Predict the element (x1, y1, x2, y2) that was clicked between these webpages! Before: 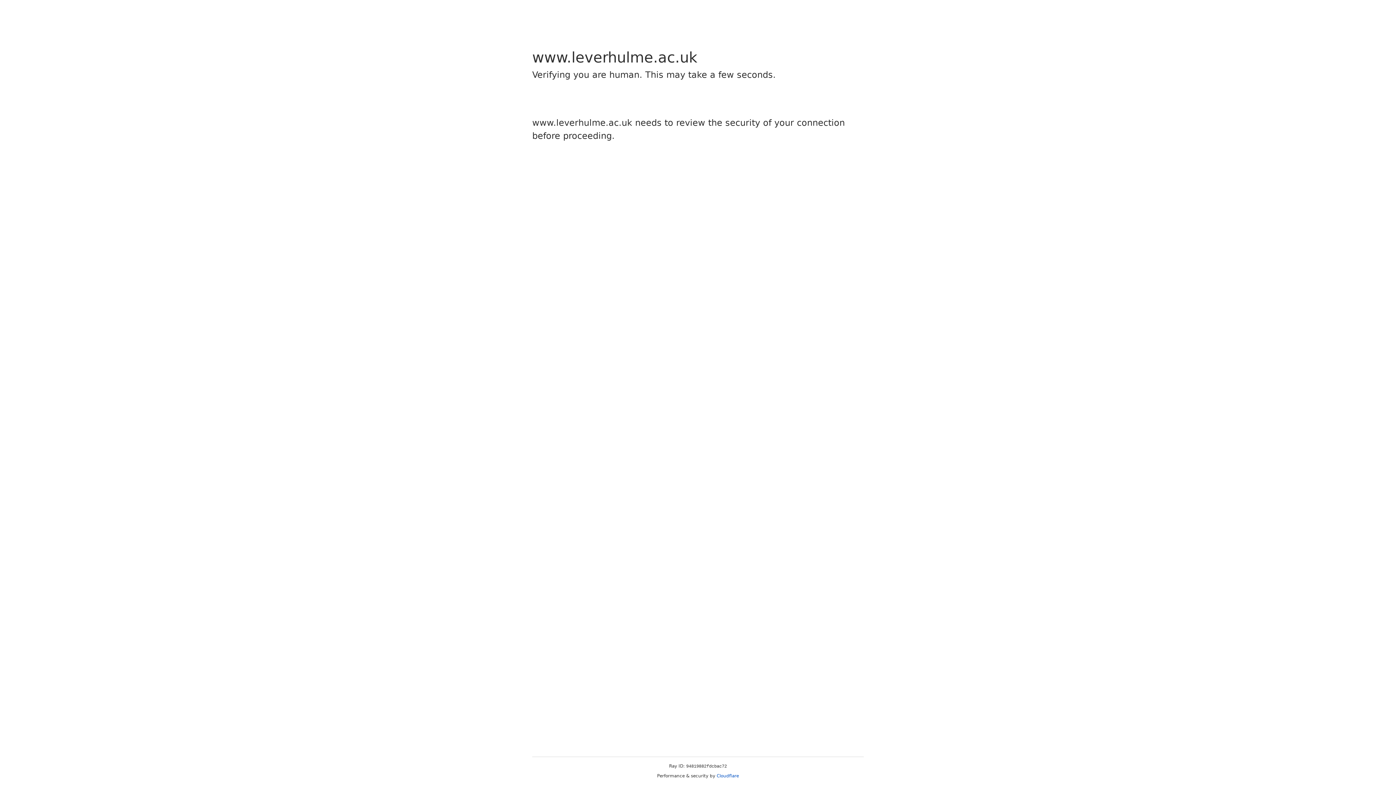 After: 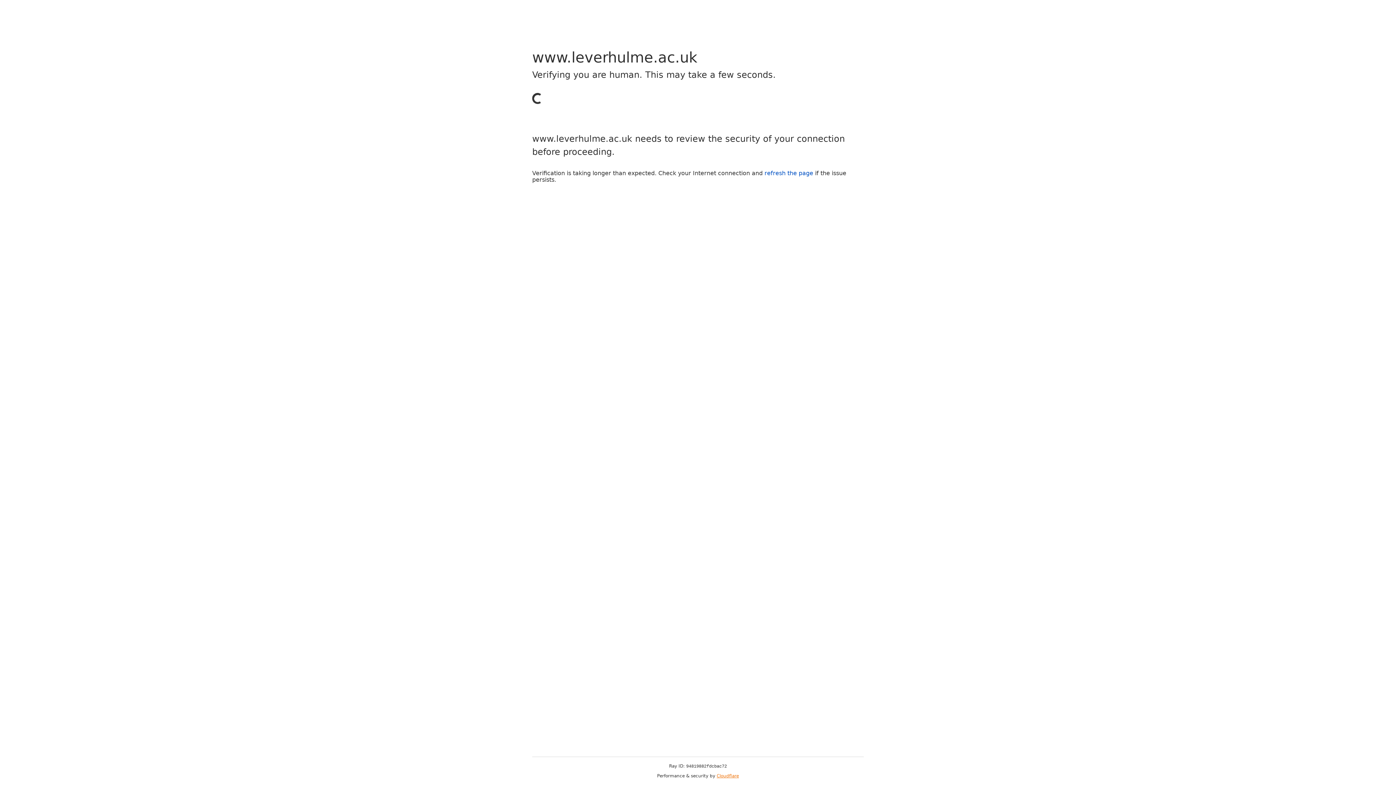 Action: bbox: (716, 773, 739, 778) label: Cloudflare